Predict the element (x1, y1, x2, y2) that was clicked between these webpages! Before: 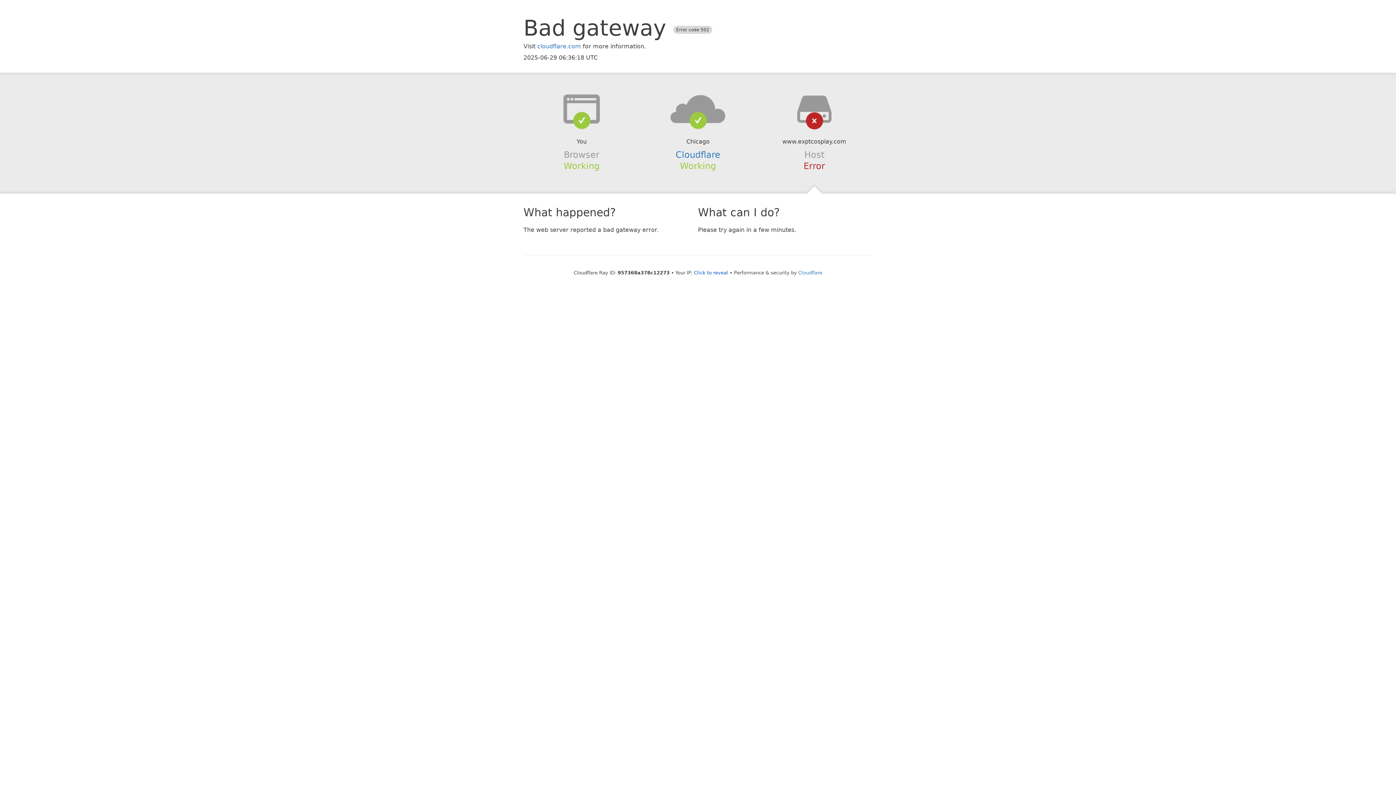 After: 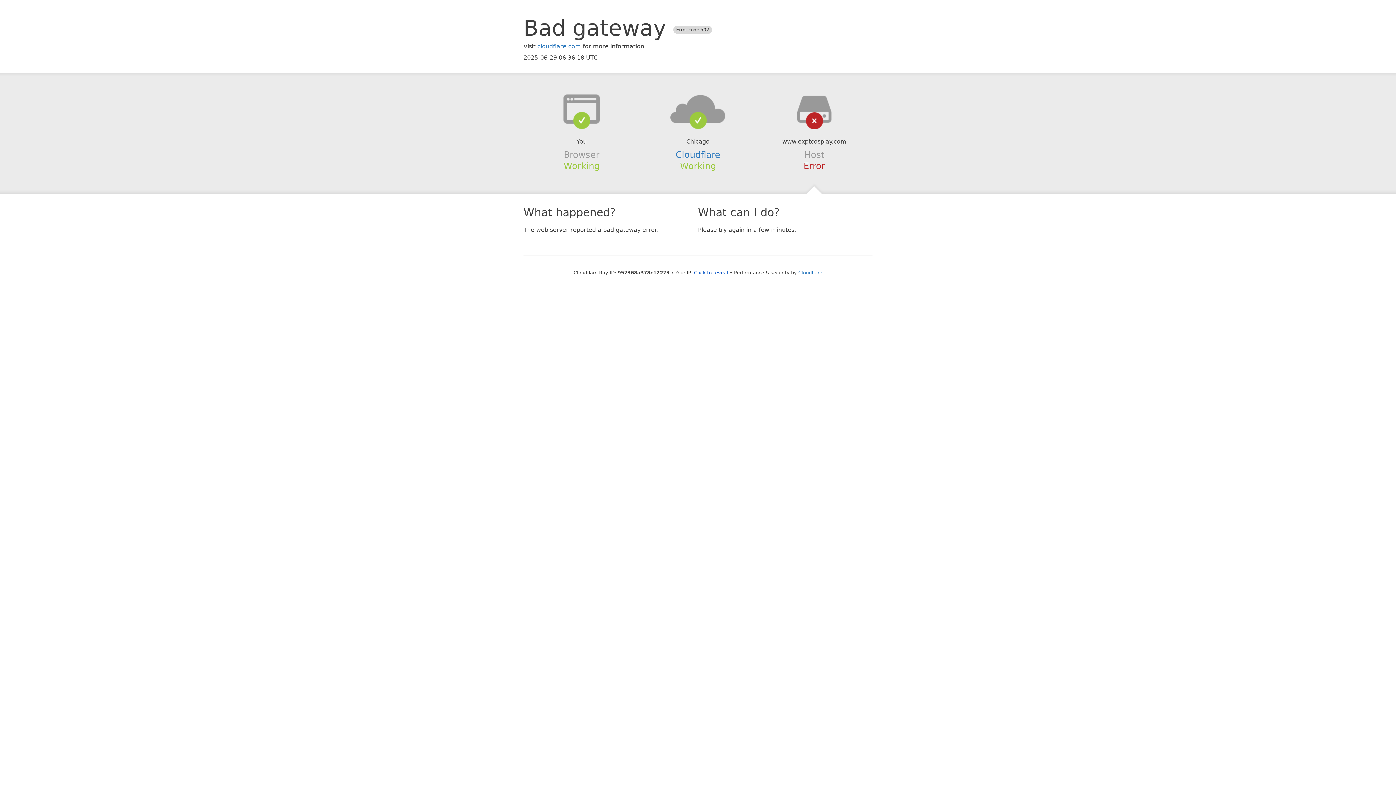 Action: bbox: (639, 94, 756, 123)